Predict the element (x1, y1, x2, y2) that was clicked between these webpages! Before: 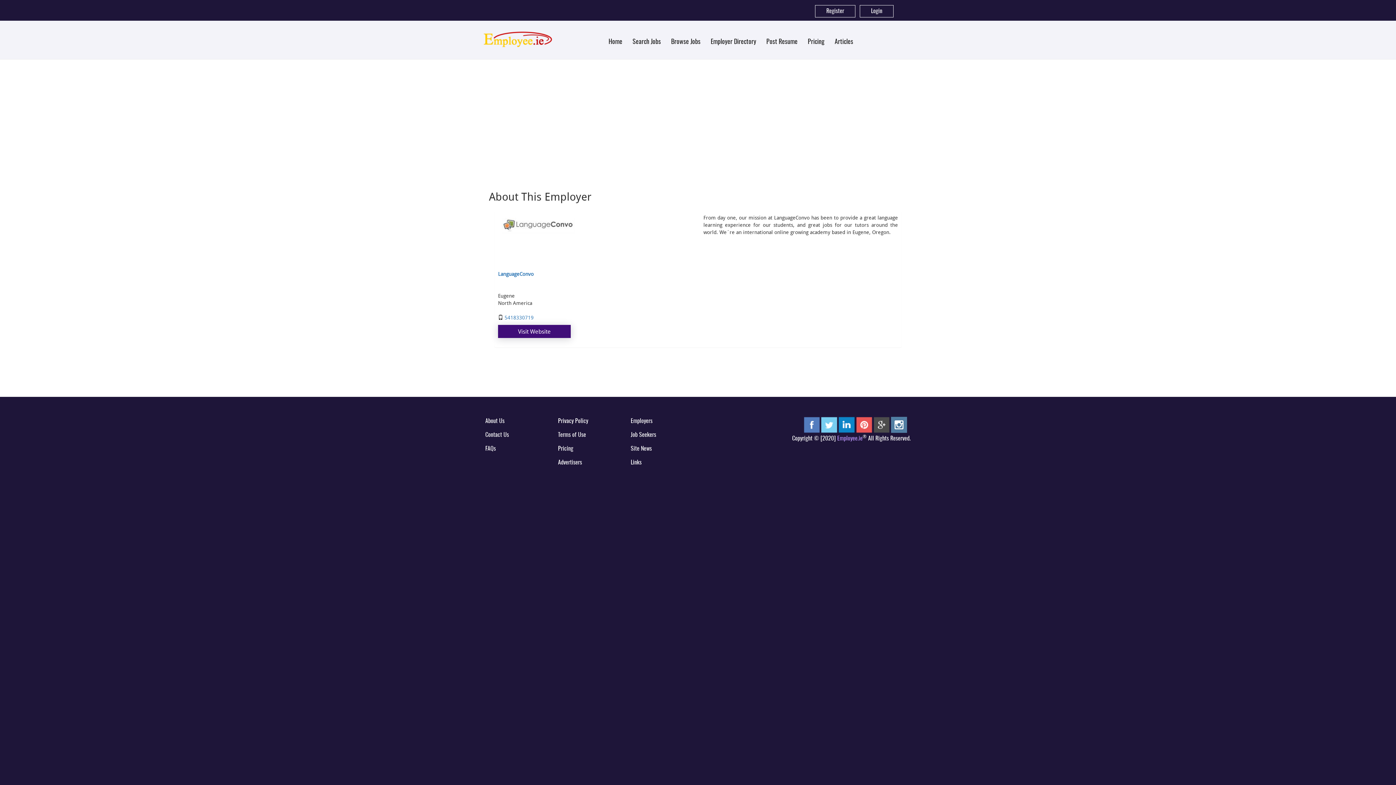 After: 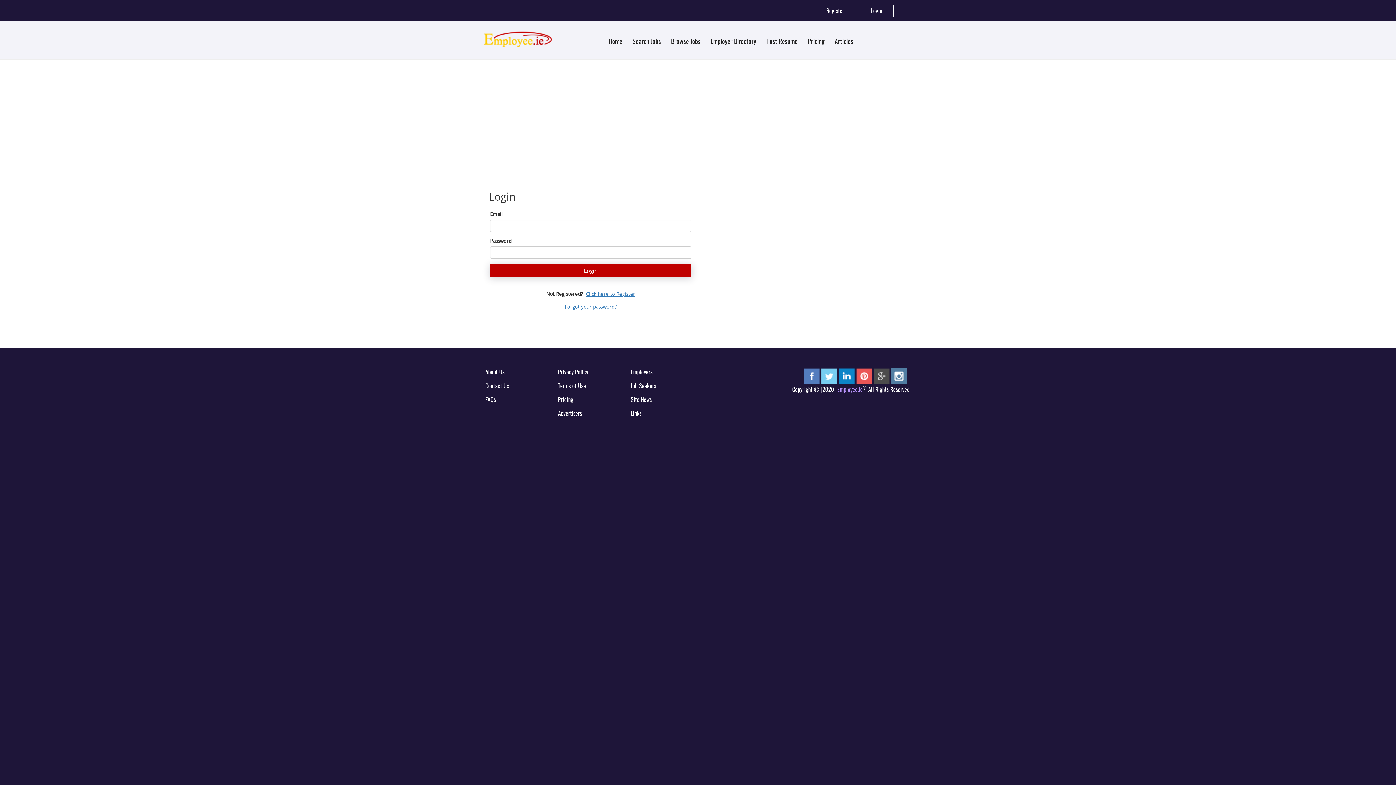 Action: bbox: (860, 5, 893, 17) label: Login